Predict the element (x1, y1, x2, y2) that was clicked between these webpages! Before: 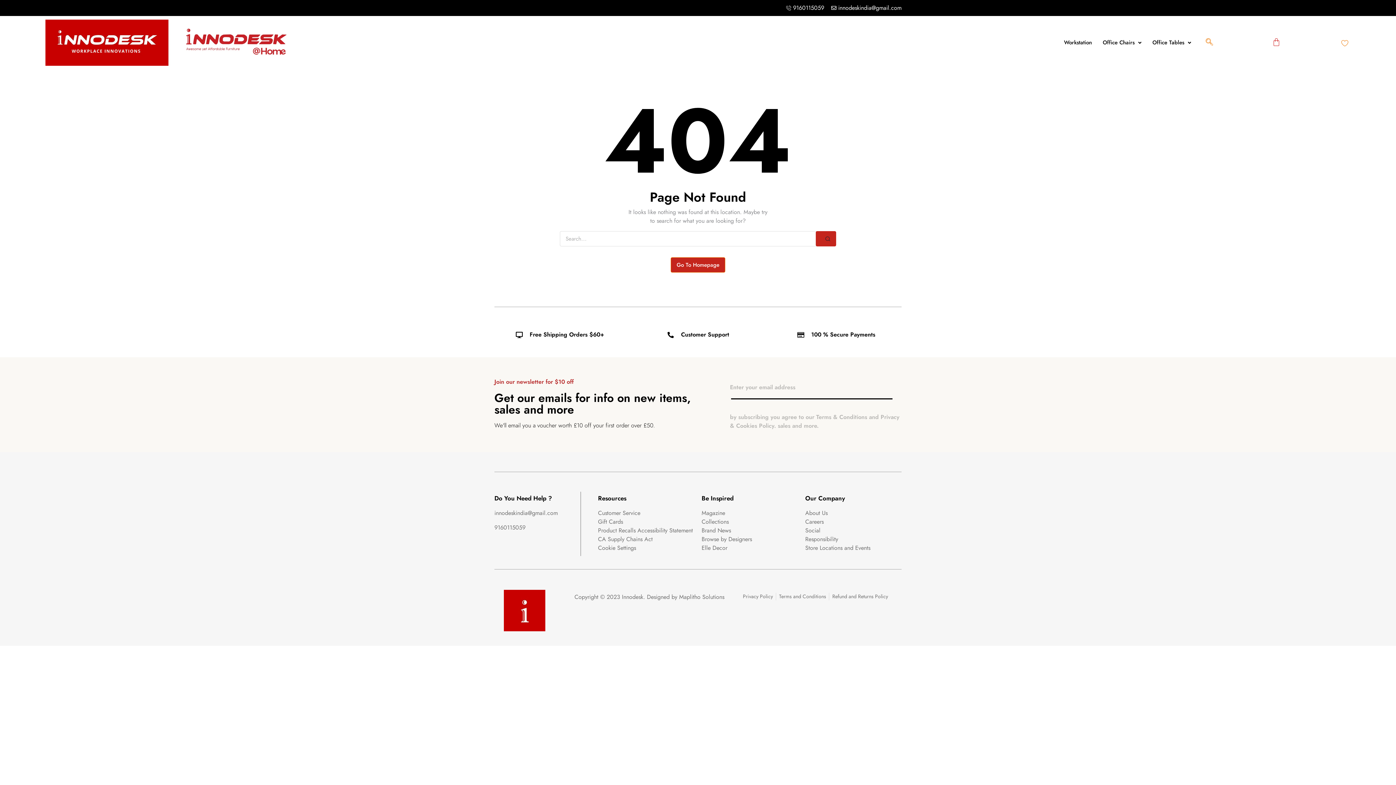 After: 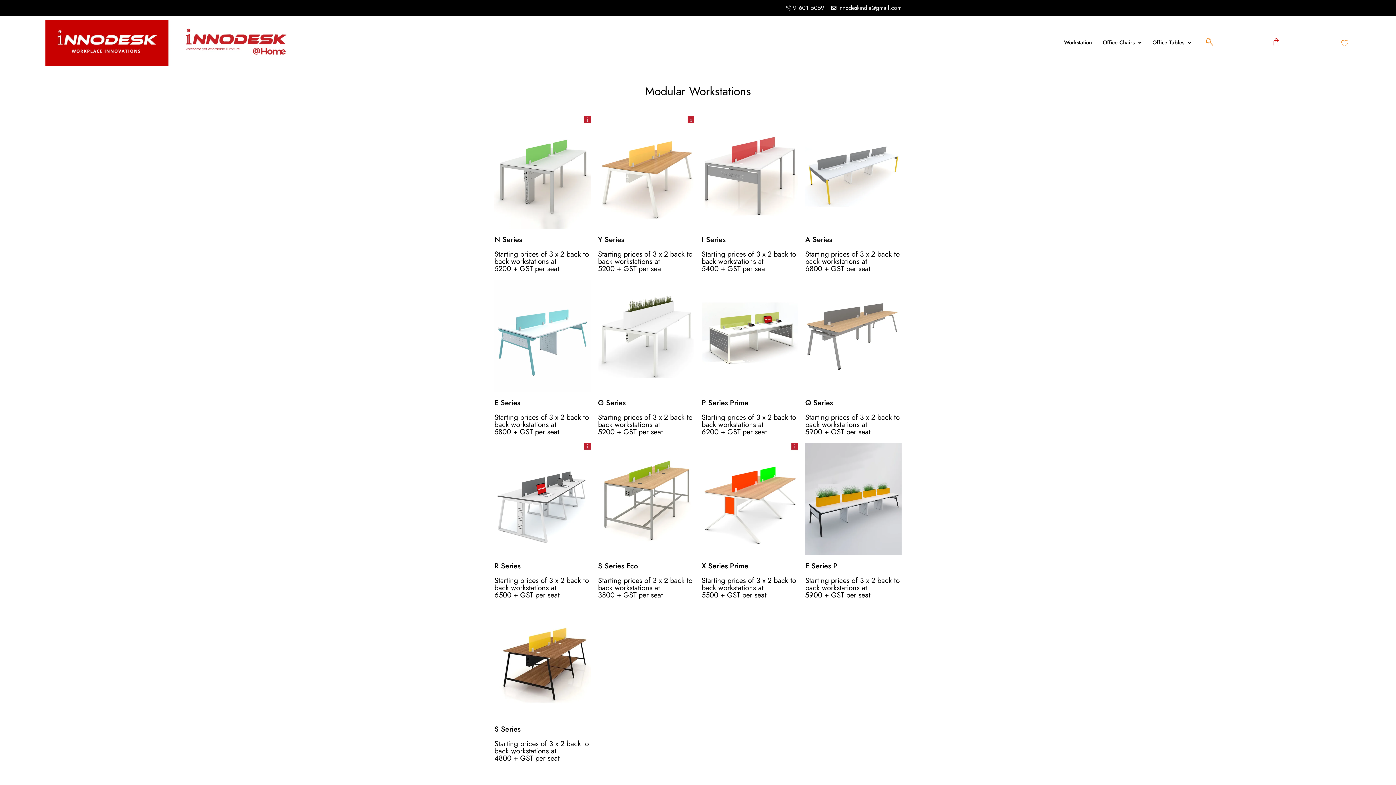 Action: bbox: (1058, 139, 1097, 155) label: Workstation